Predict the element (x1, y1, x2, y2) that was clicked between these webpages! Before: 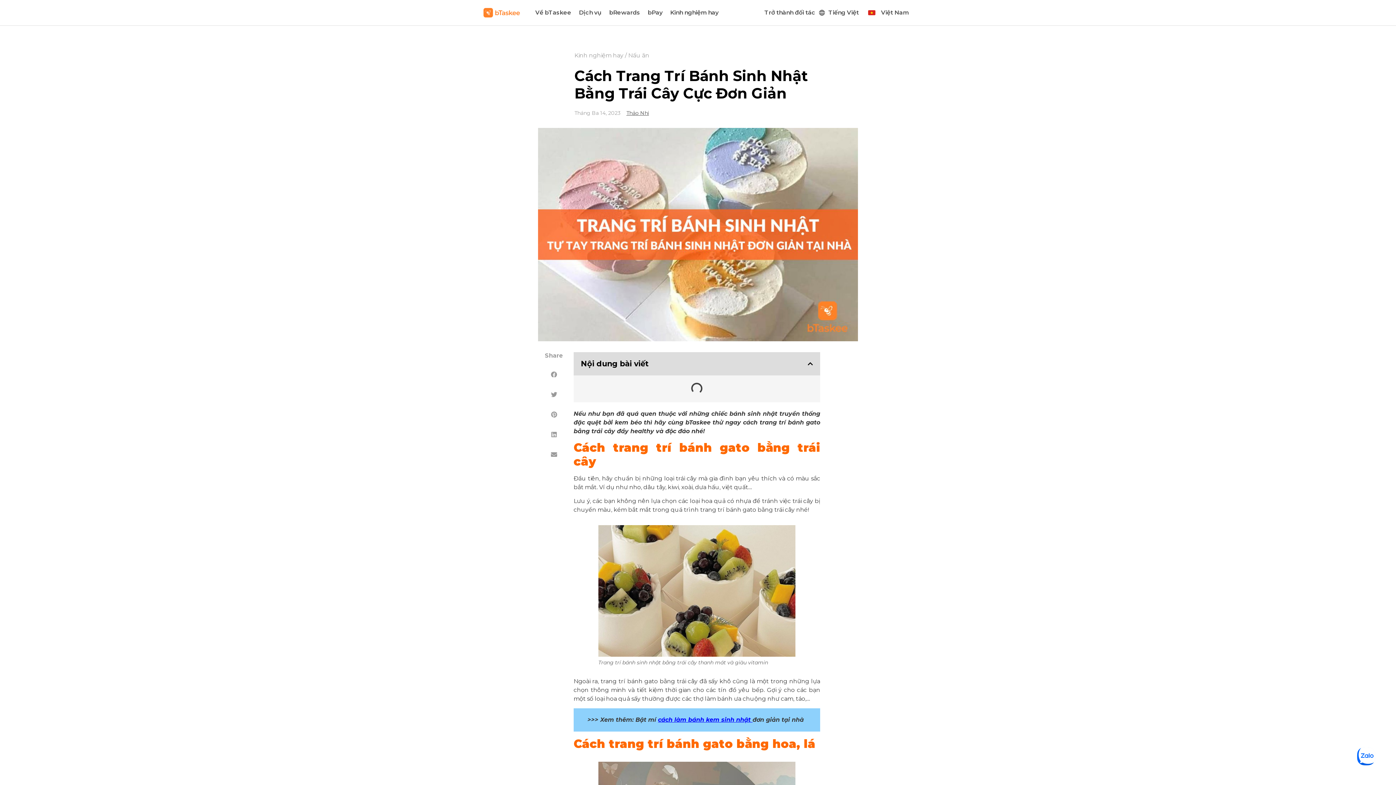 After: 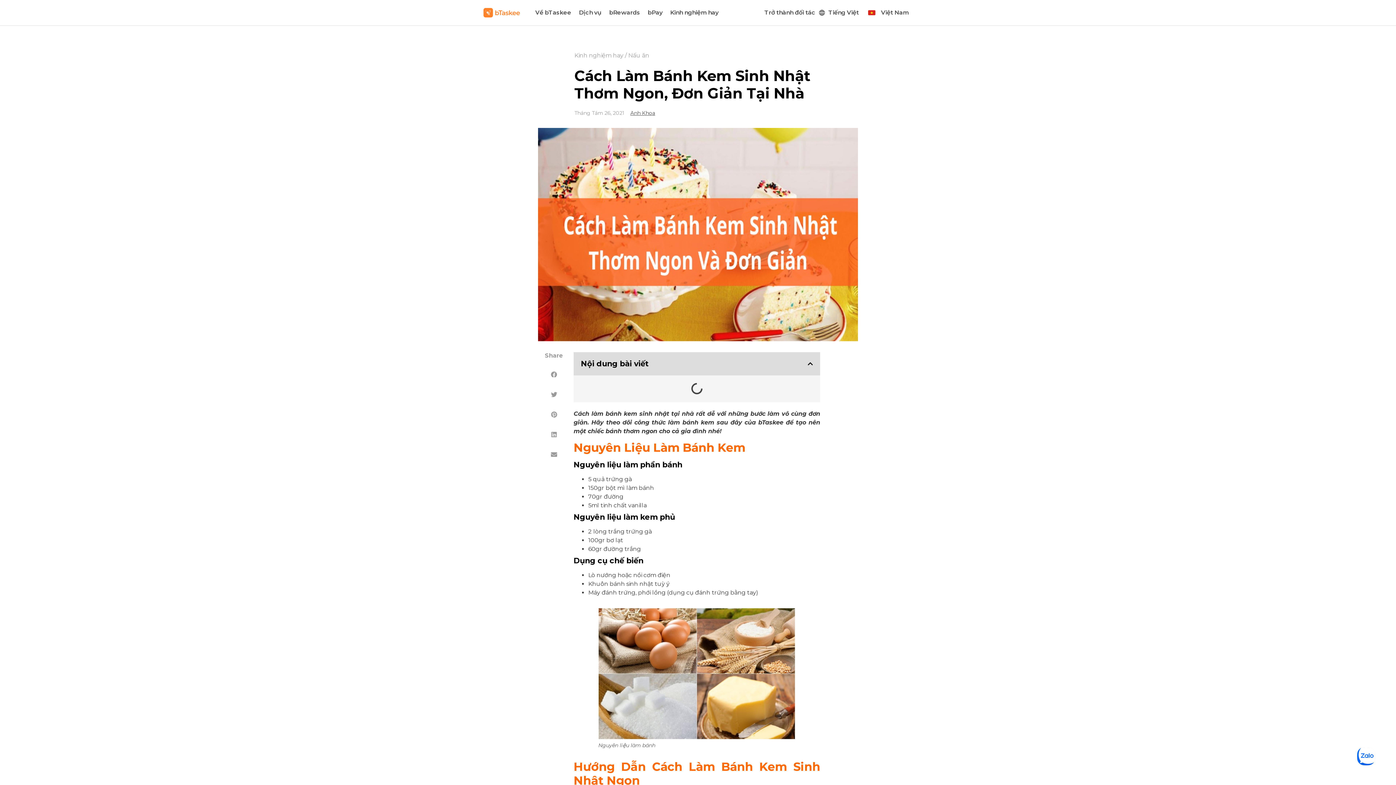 Action: label: cách làm bánh kem sinh nhật  bbox: (658, 716, 752, 723)